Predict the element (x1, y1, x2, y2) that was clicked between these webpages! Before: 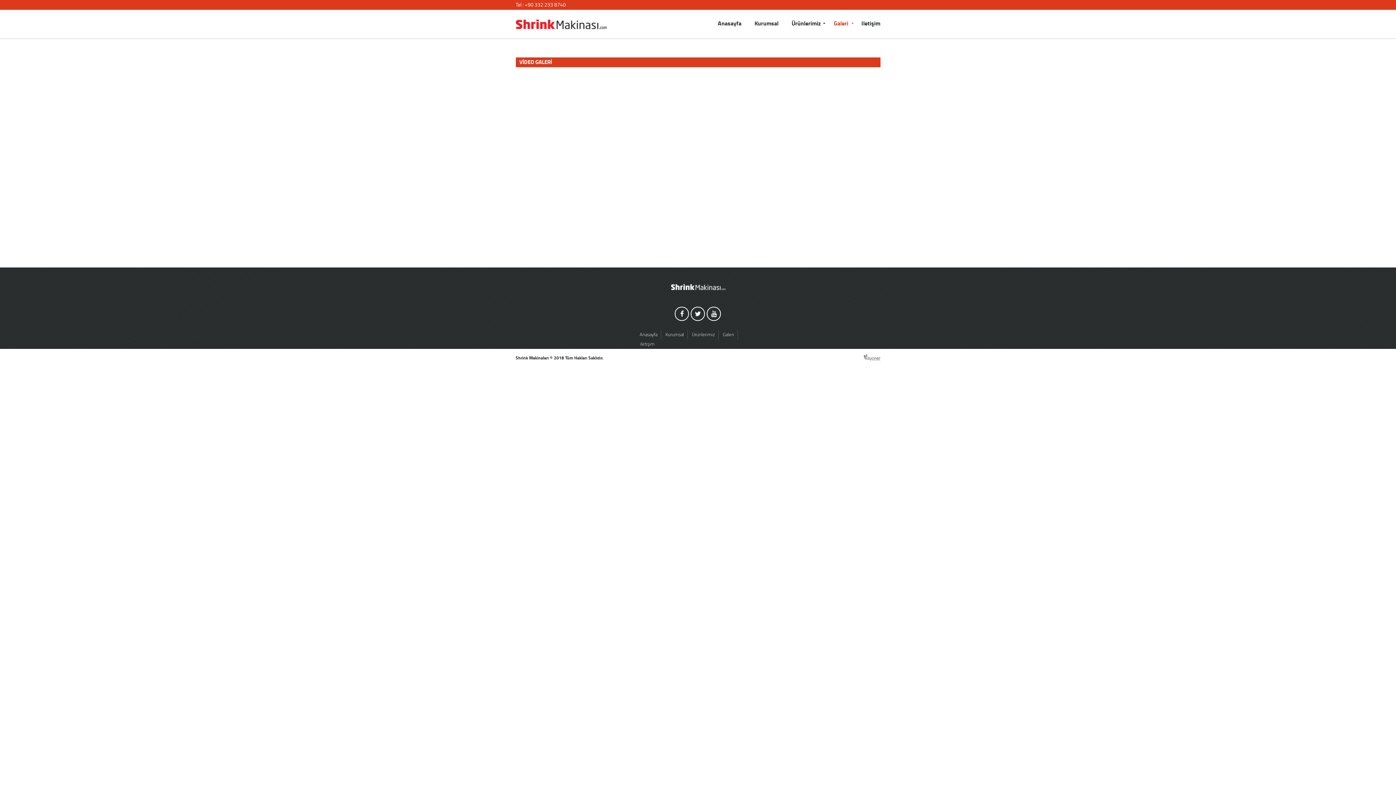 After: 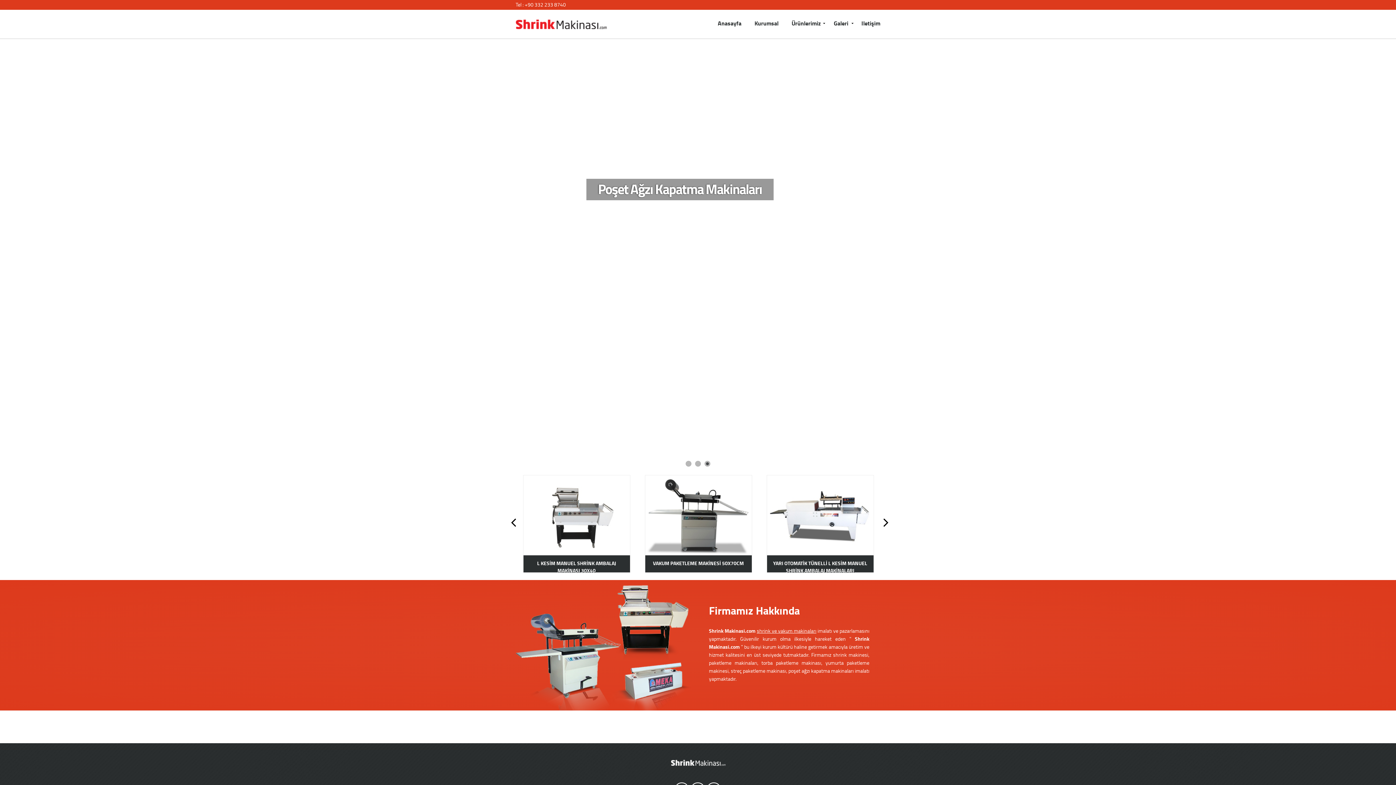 Action: bbox: (636, 330, 661, 339) label: Anasayfa